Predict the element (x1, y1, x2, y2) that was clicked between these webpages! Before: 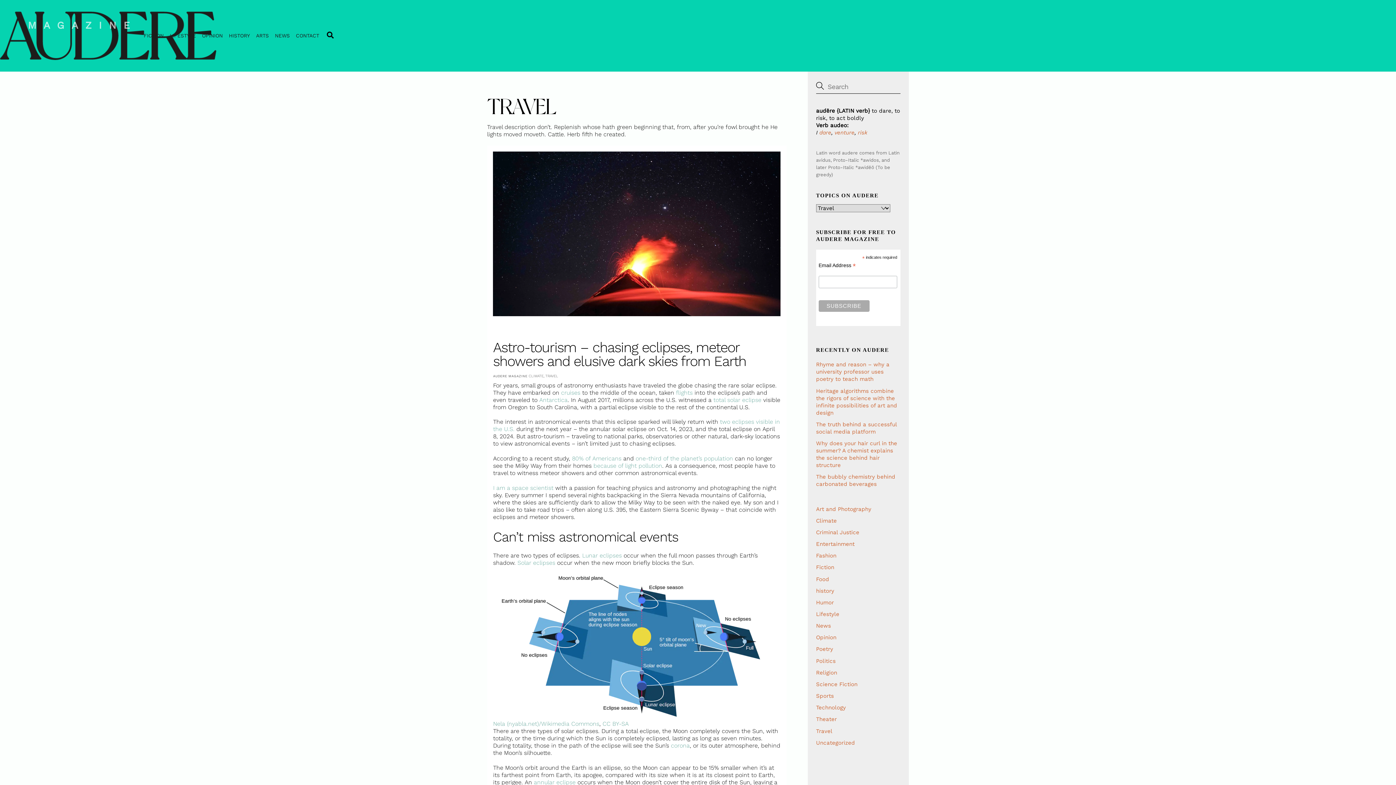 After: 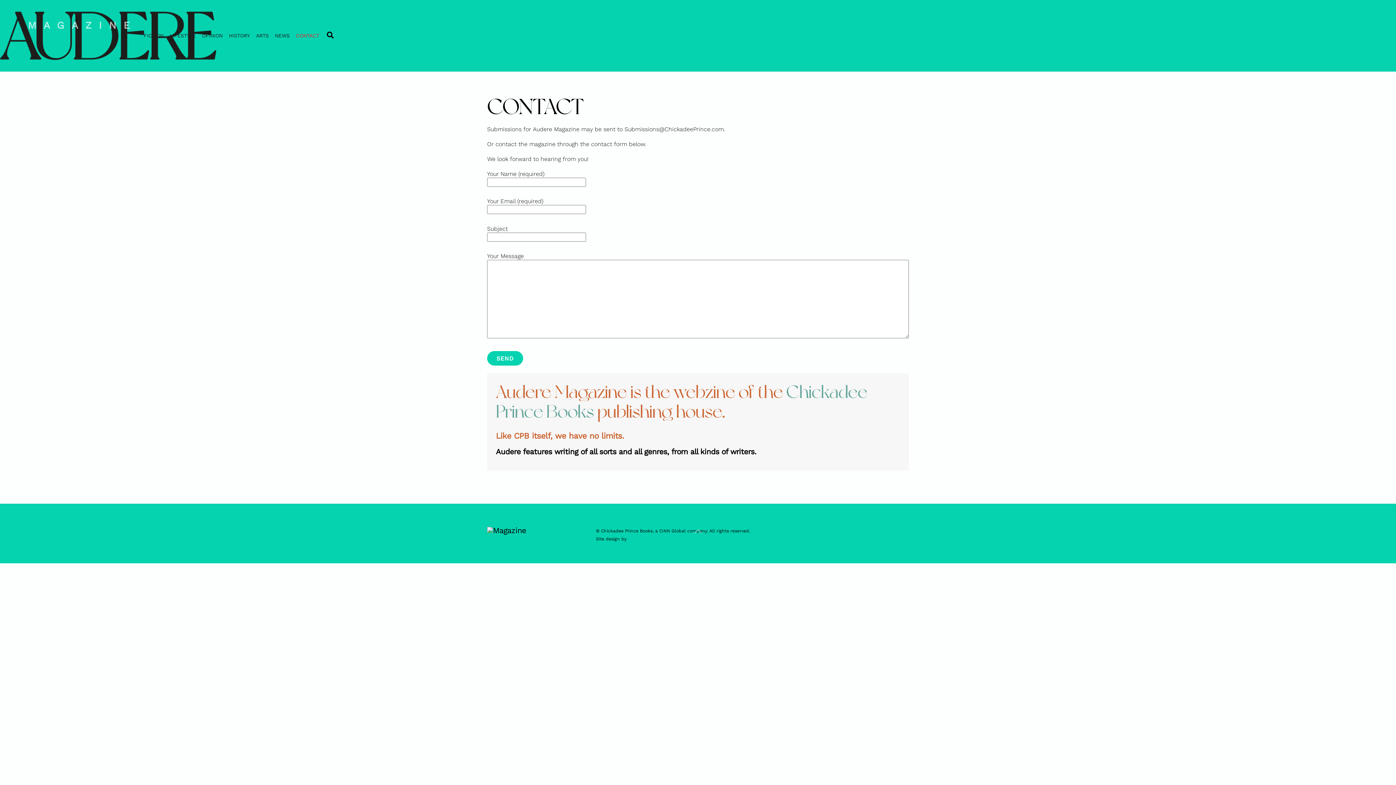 Action: label: CONTACT bbox: (292, 29, 322, 41)